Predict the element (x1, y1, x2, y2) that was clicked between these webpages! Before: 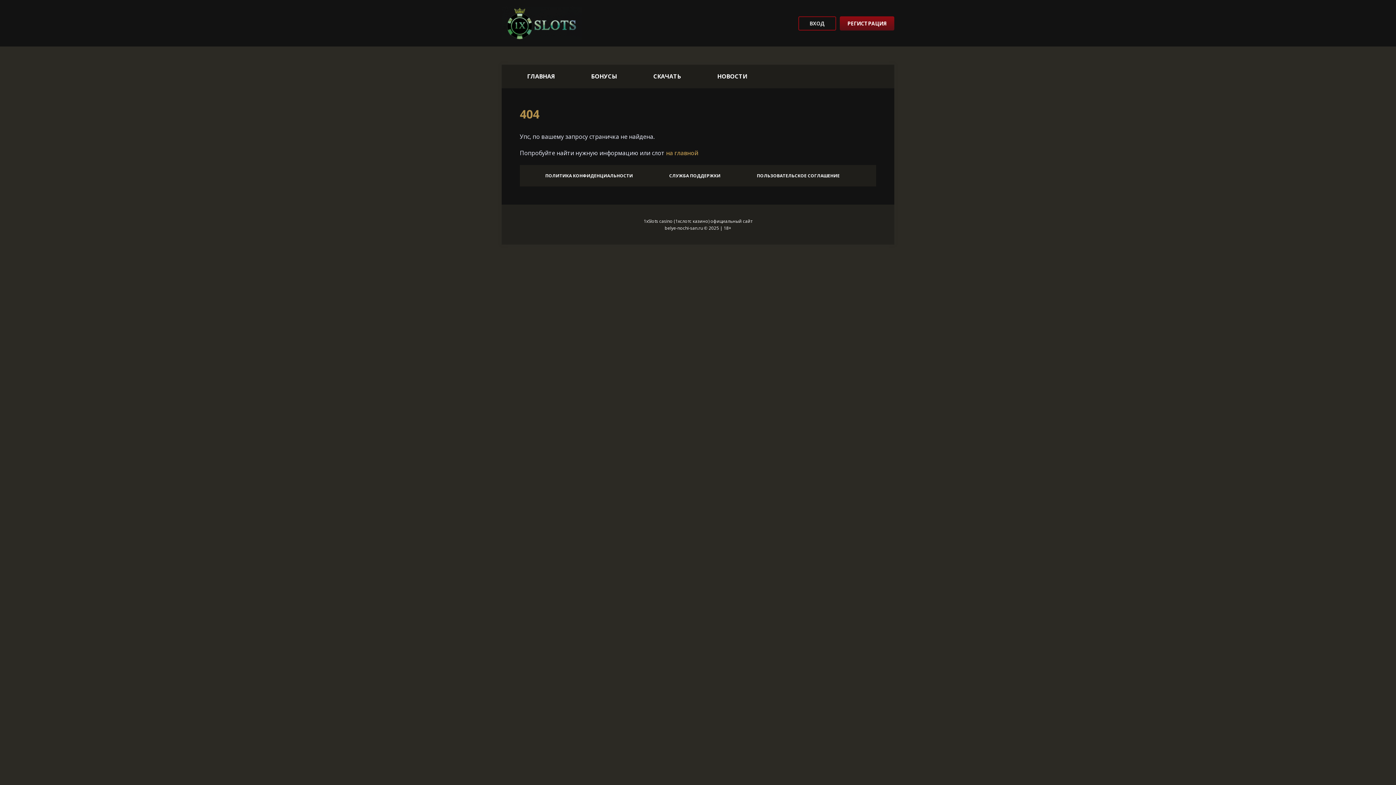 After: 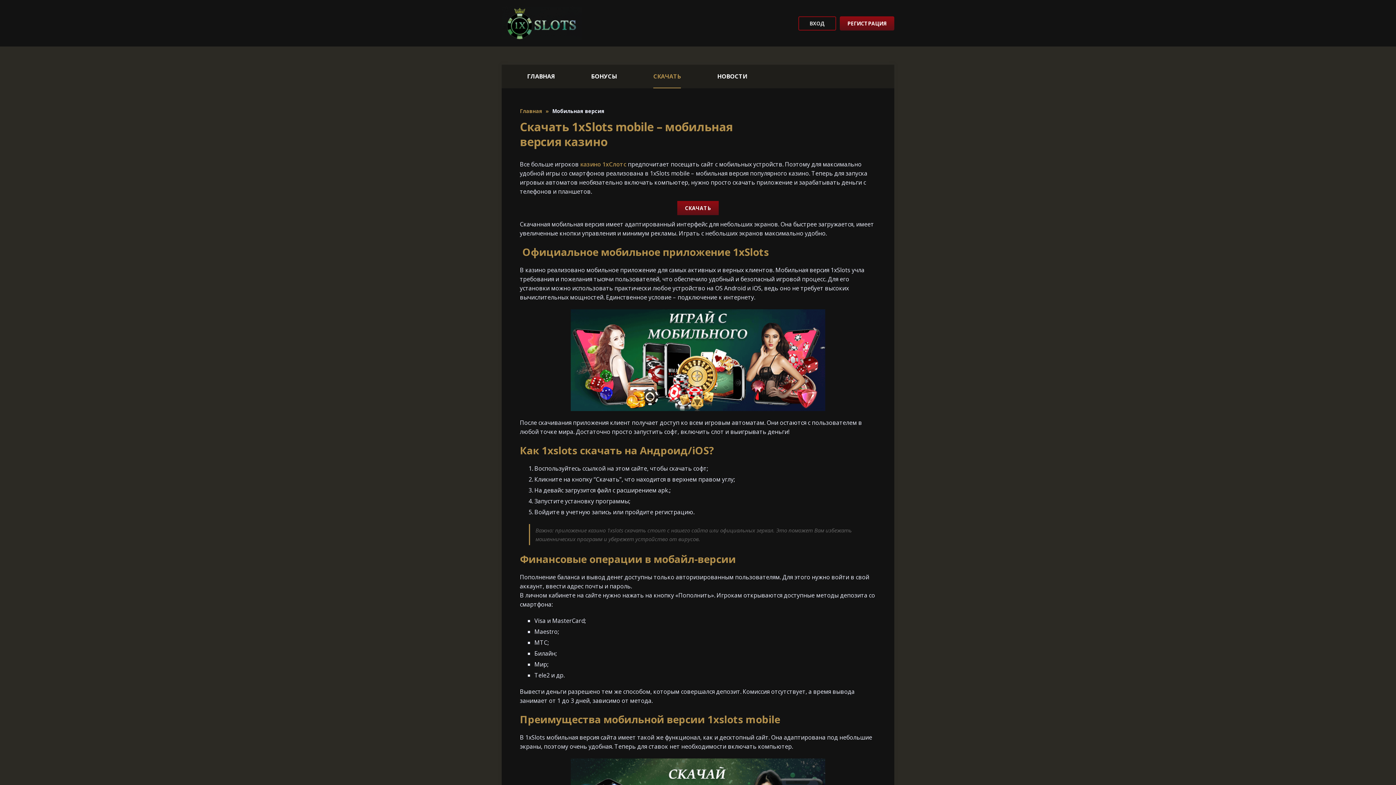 Action: label: СКАЧАТЬ bbox: (653, 68, 681, 84)